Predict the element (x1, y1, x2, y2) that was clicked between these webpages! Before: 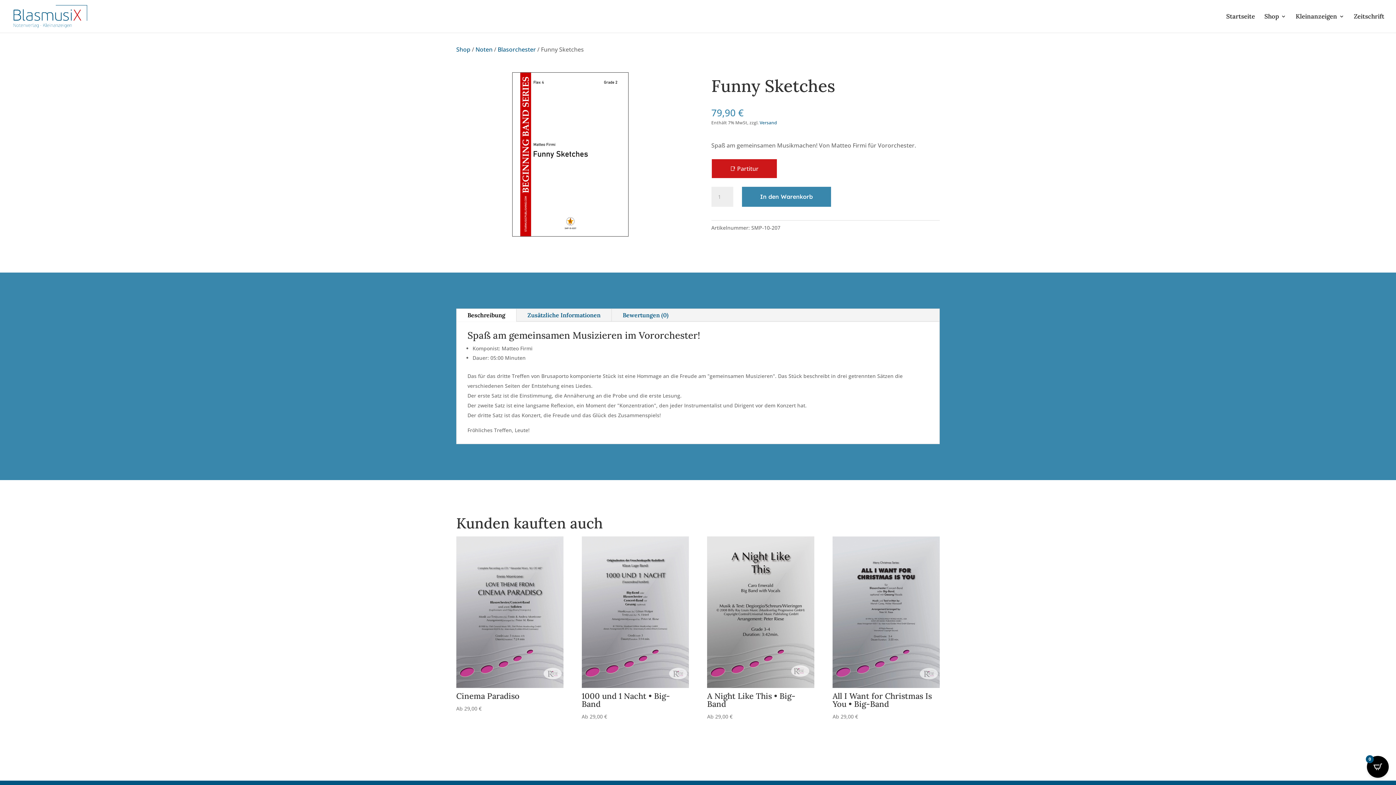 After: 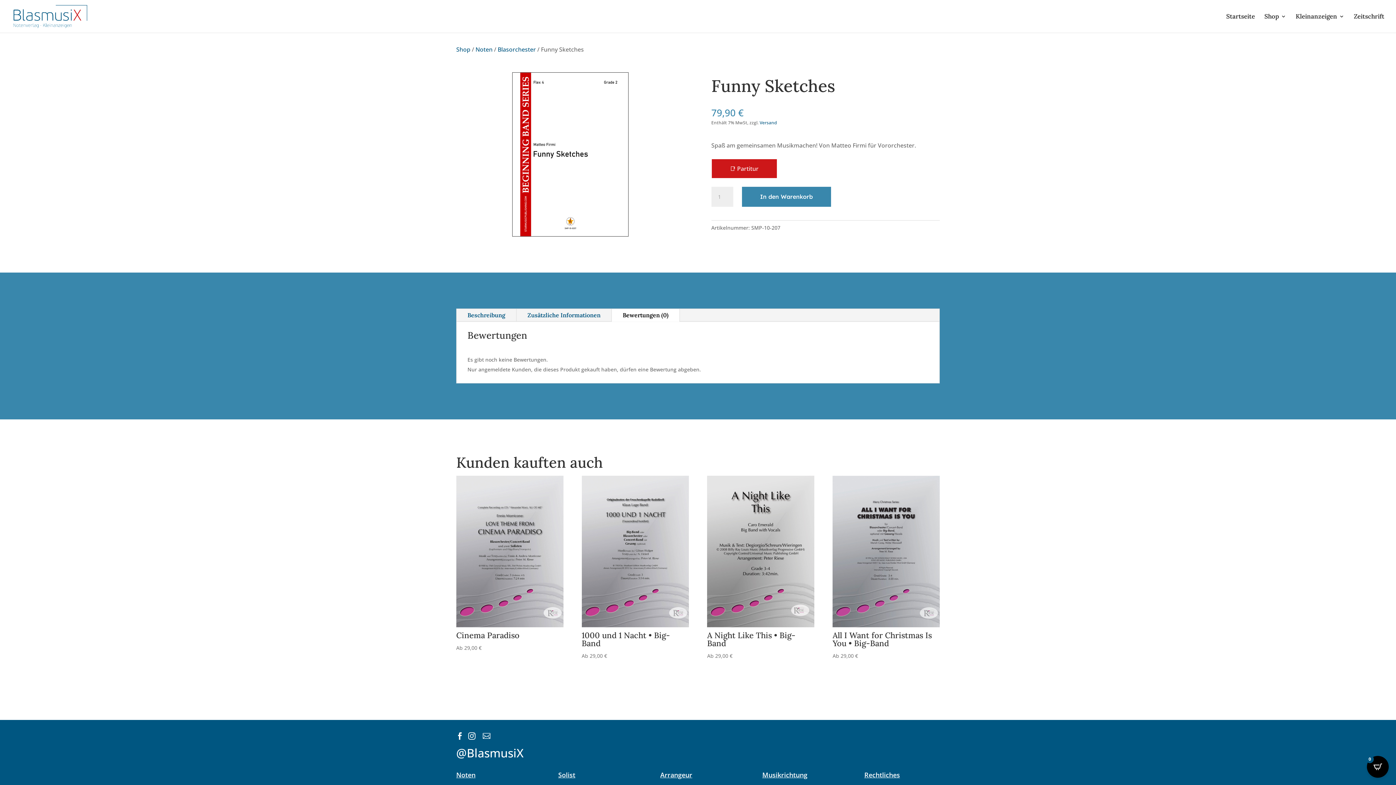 Action: label: Bewertungen (0) bbox: (612, 309, 679, 321)